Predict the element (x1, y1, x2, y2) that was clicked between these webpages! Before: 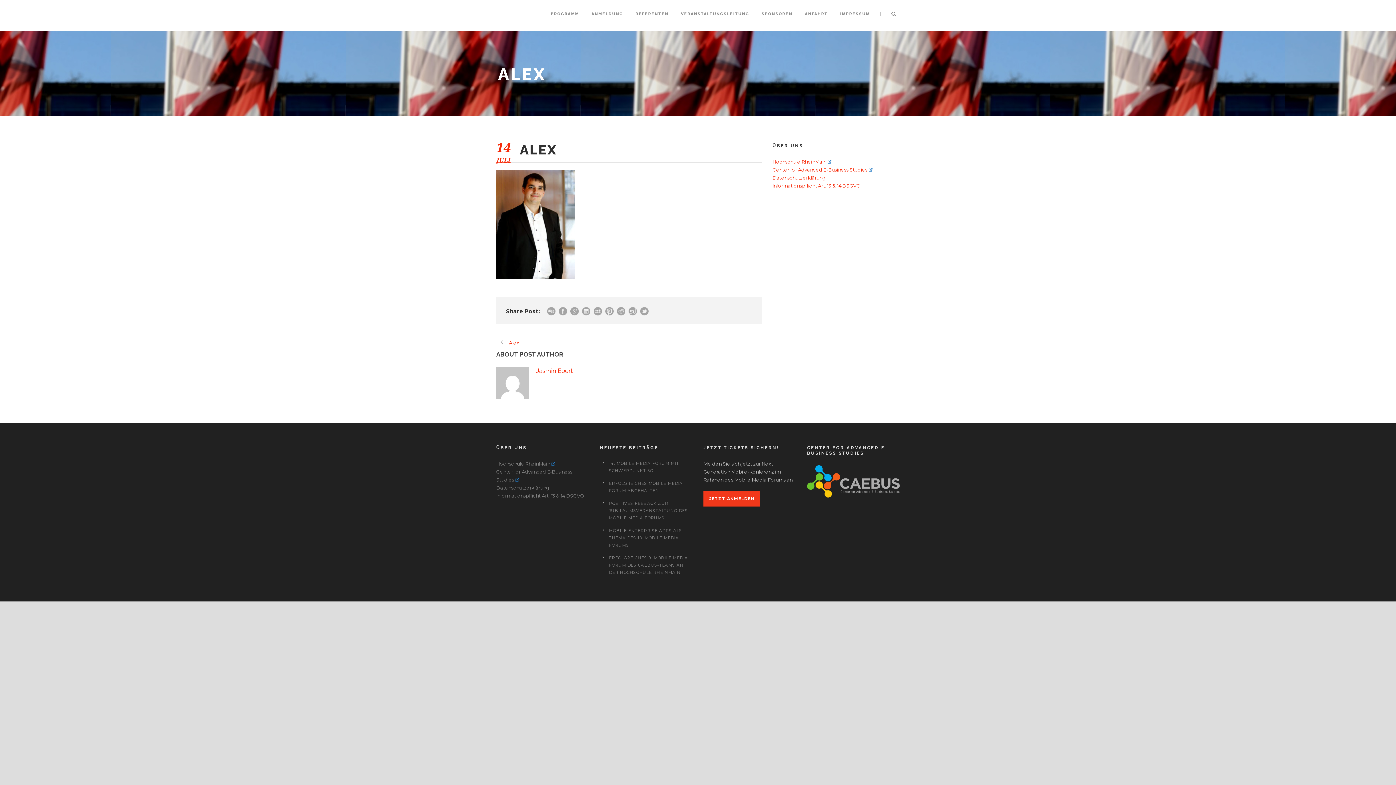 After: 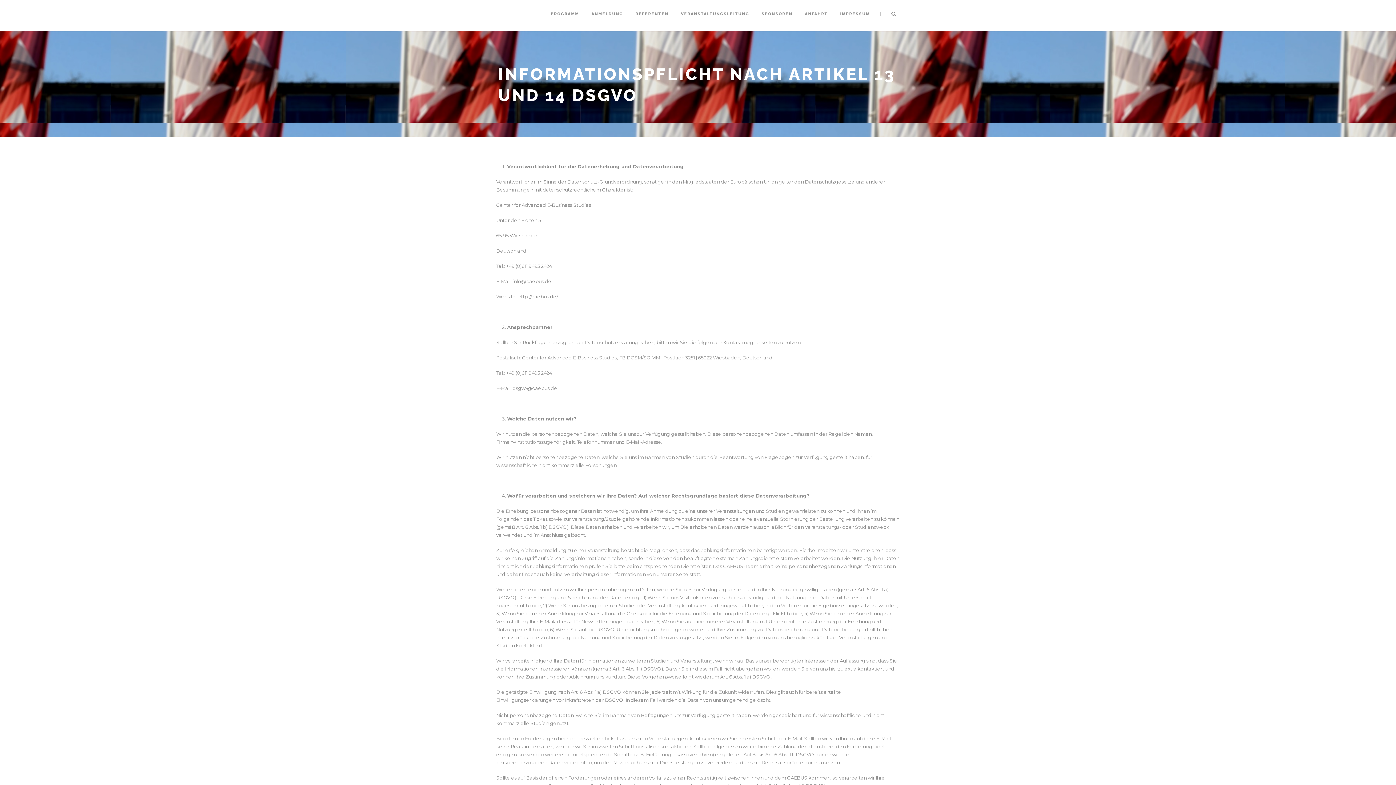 Action: bbox: (772, 182, 861, 188) label: Informationspflicht Art. 13 & 14 DSGVO